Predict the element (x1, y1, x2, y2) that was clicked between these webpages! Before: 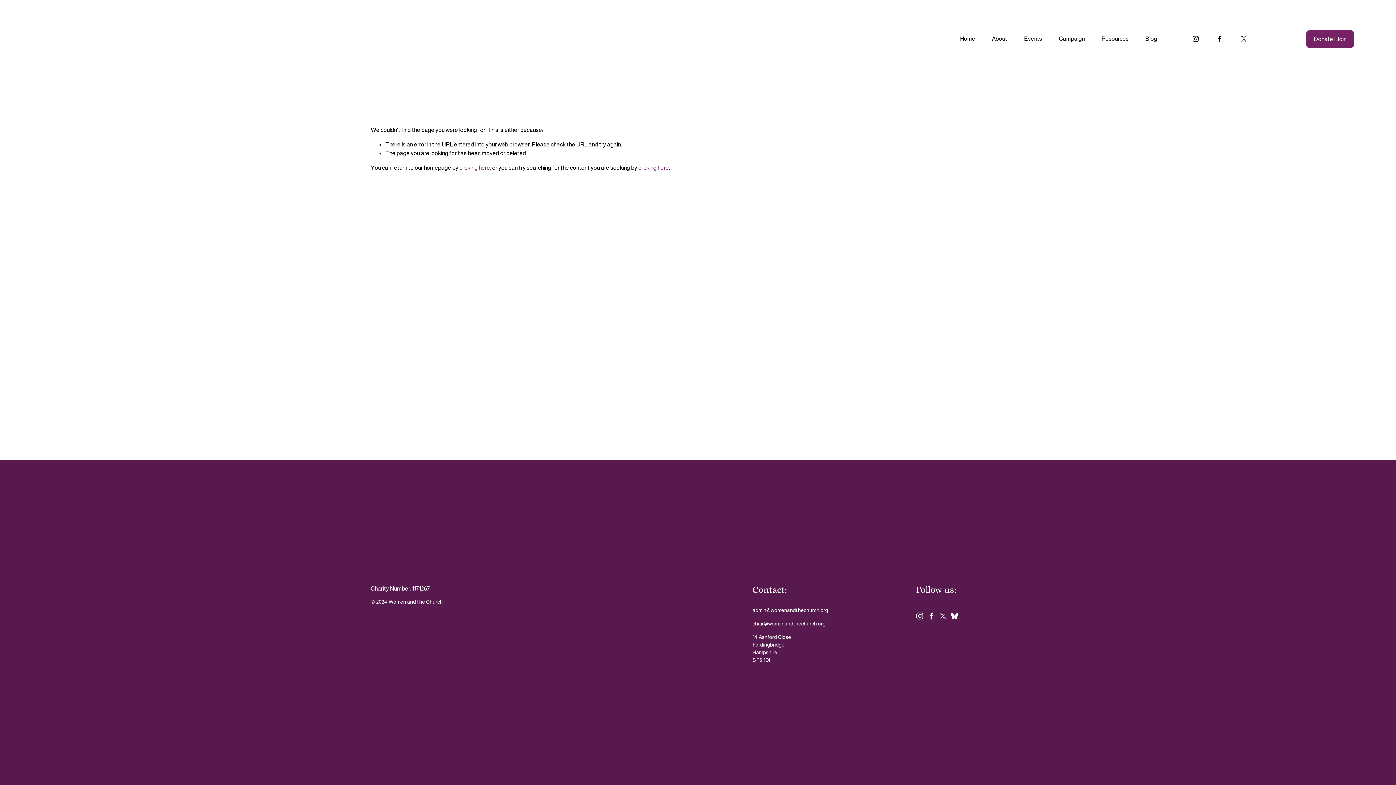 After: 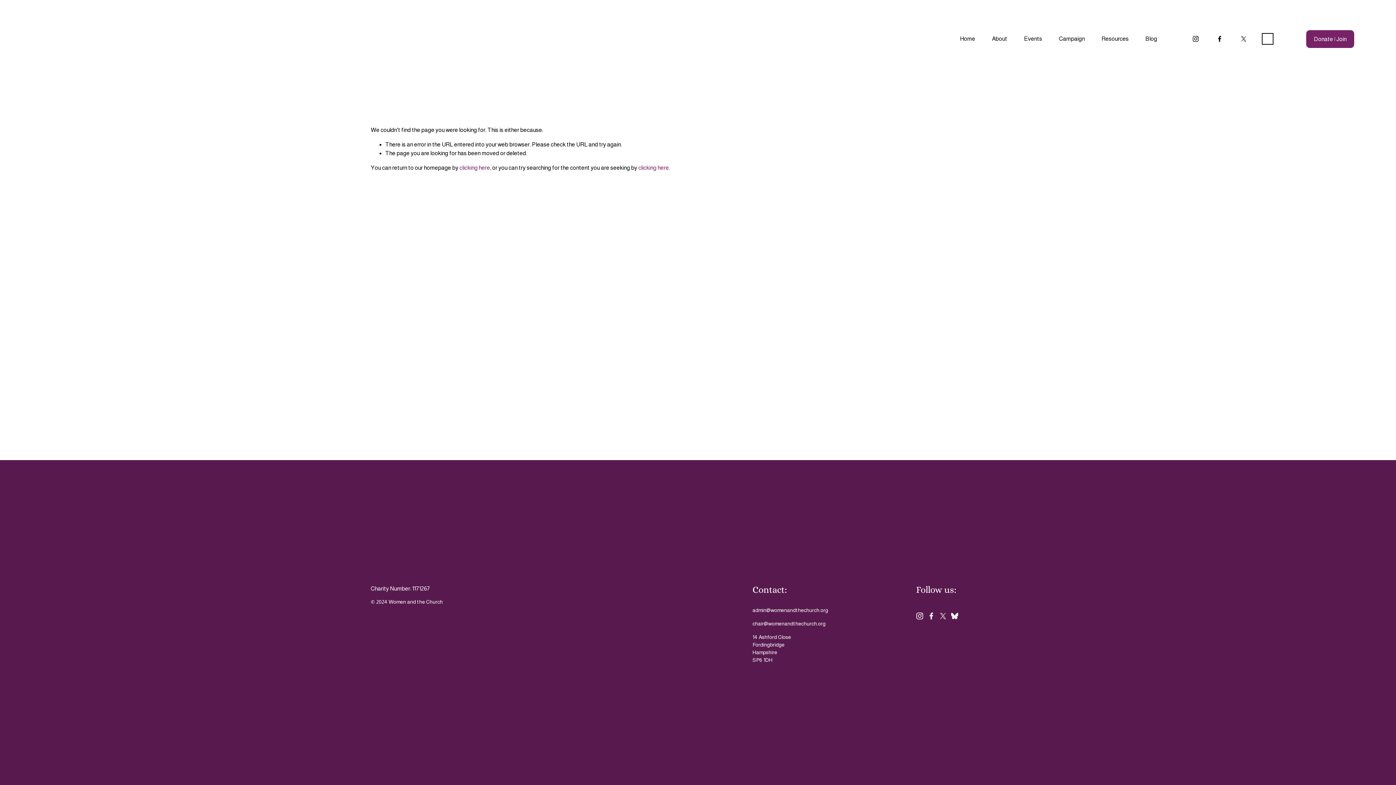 Action: label: URL bbox: (1264, 35, 1271, 42)